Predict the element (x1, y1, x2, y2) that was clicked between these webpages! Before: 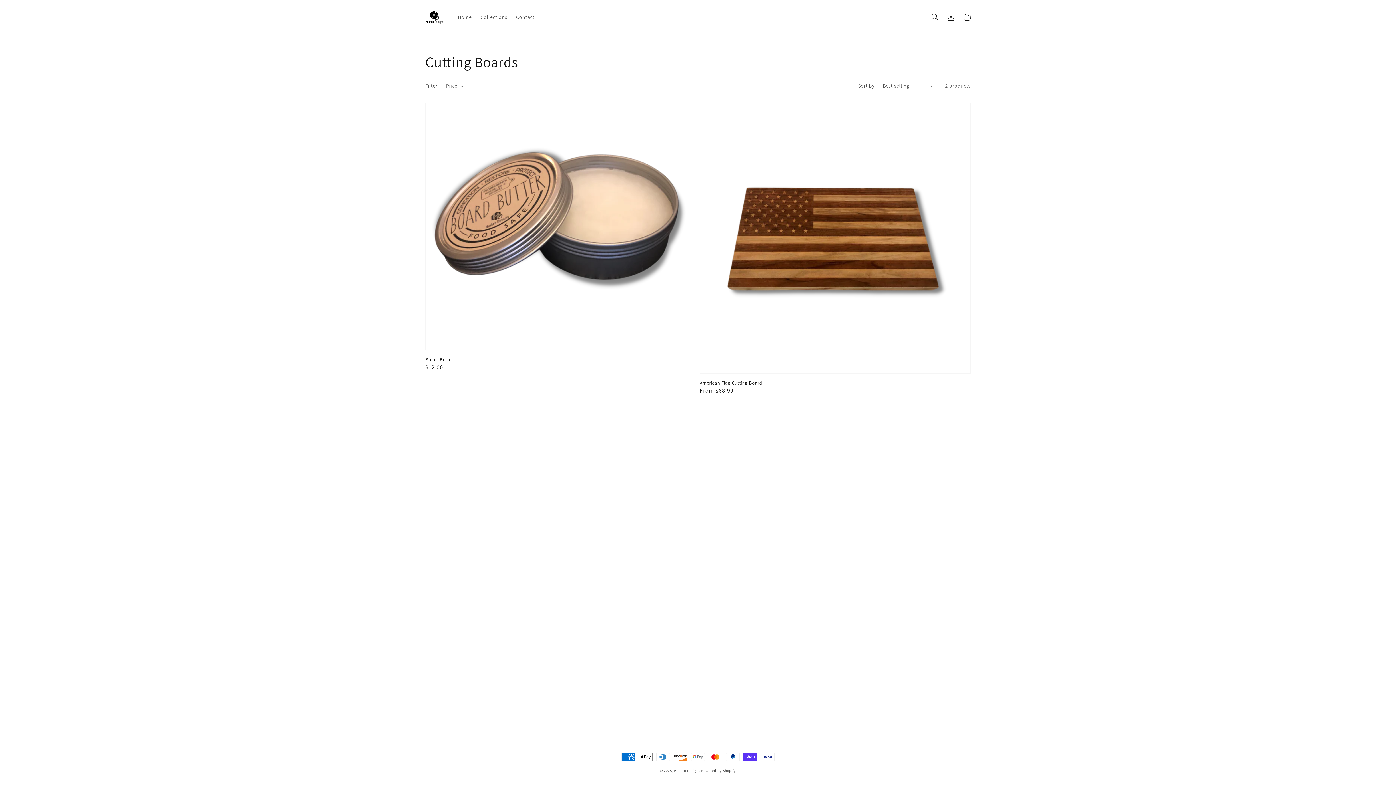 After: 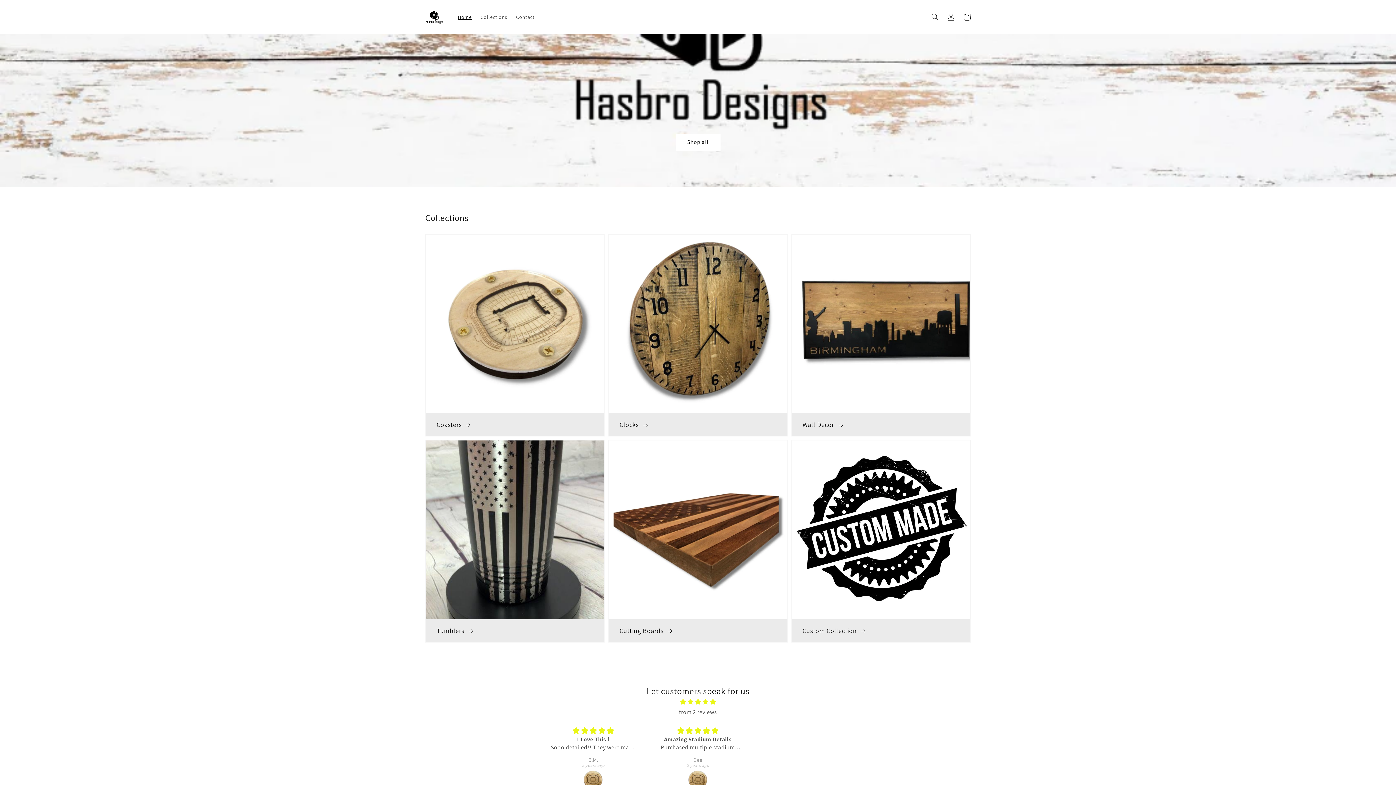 Action: bbox: (422, 7, 446, 26)